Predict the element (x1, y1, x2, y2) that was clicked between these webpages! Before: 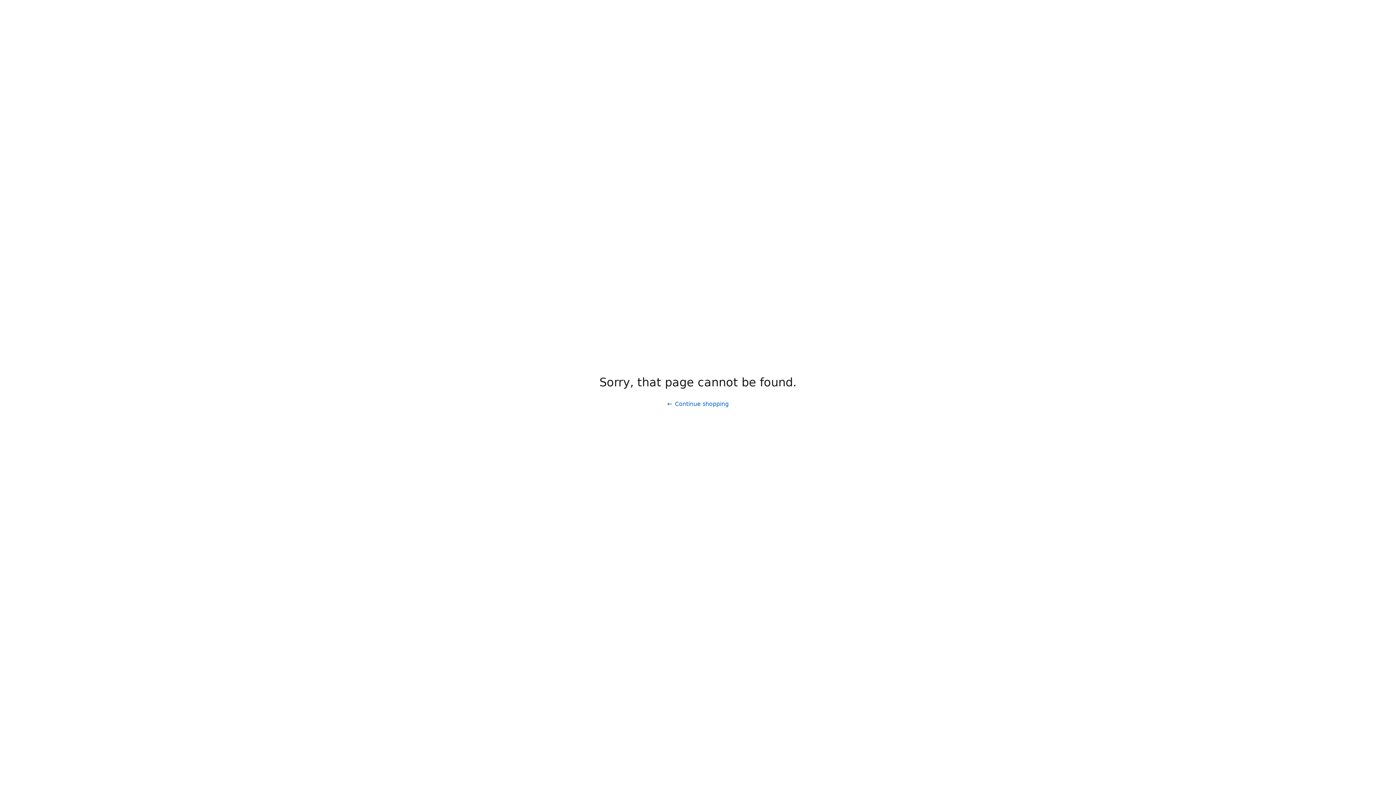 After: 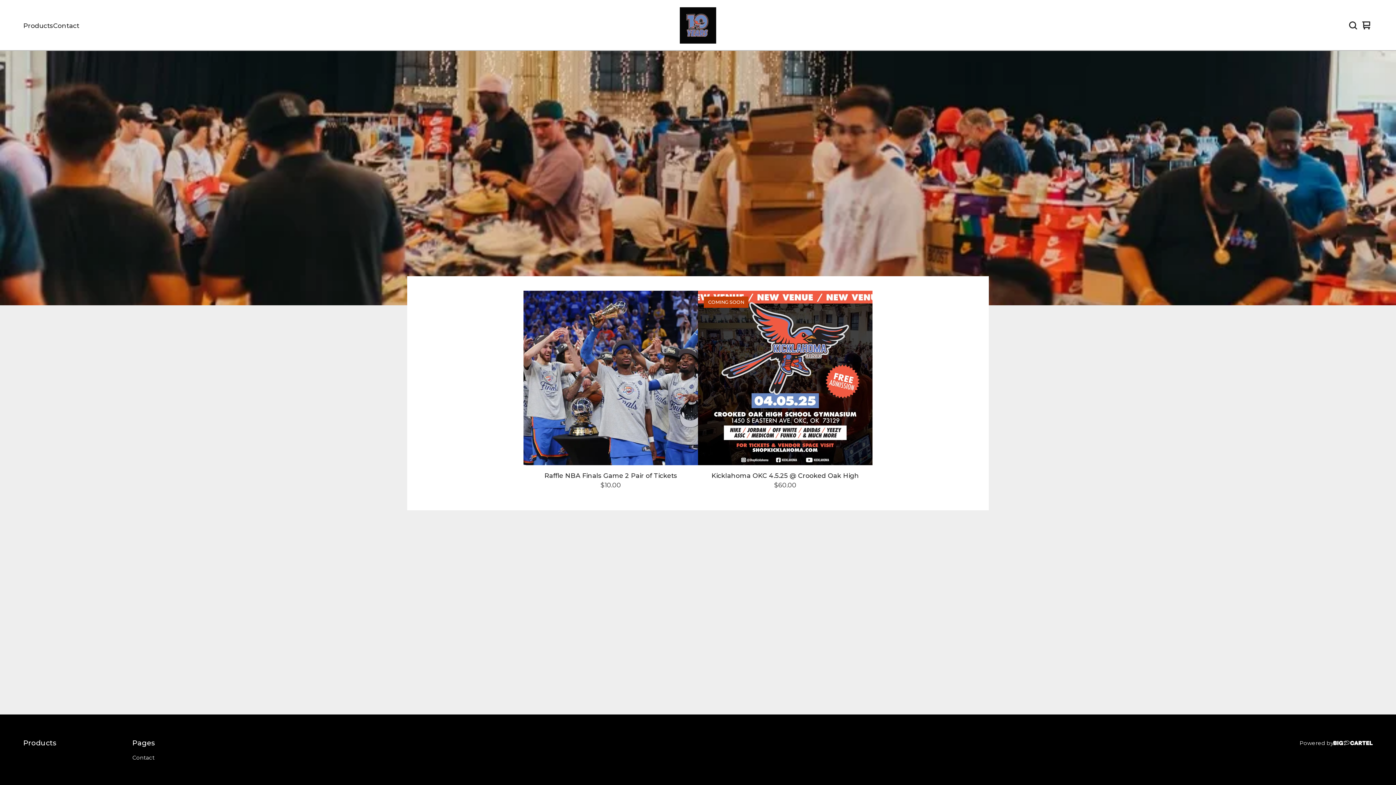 Action: label: Continue shopping bbox: (661, 397, 734, 411)